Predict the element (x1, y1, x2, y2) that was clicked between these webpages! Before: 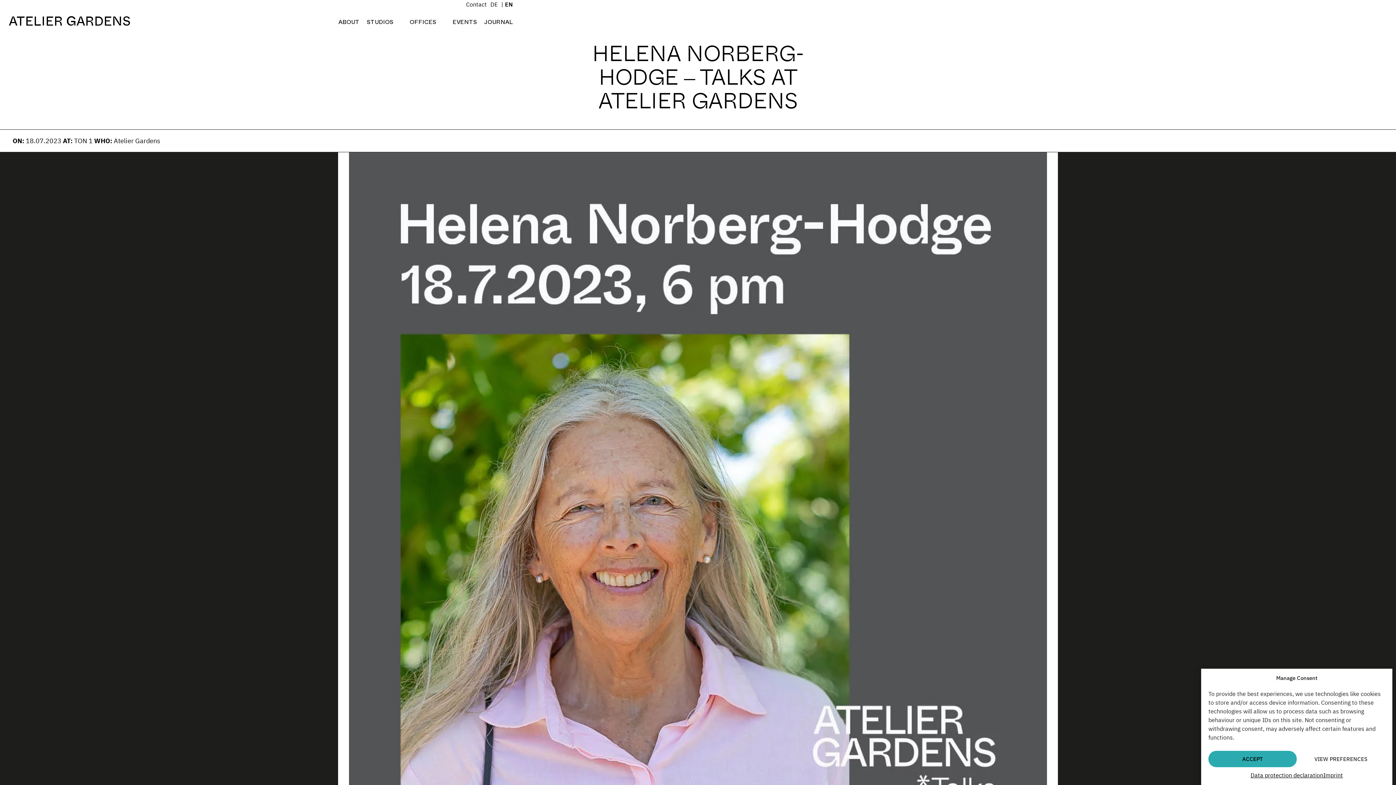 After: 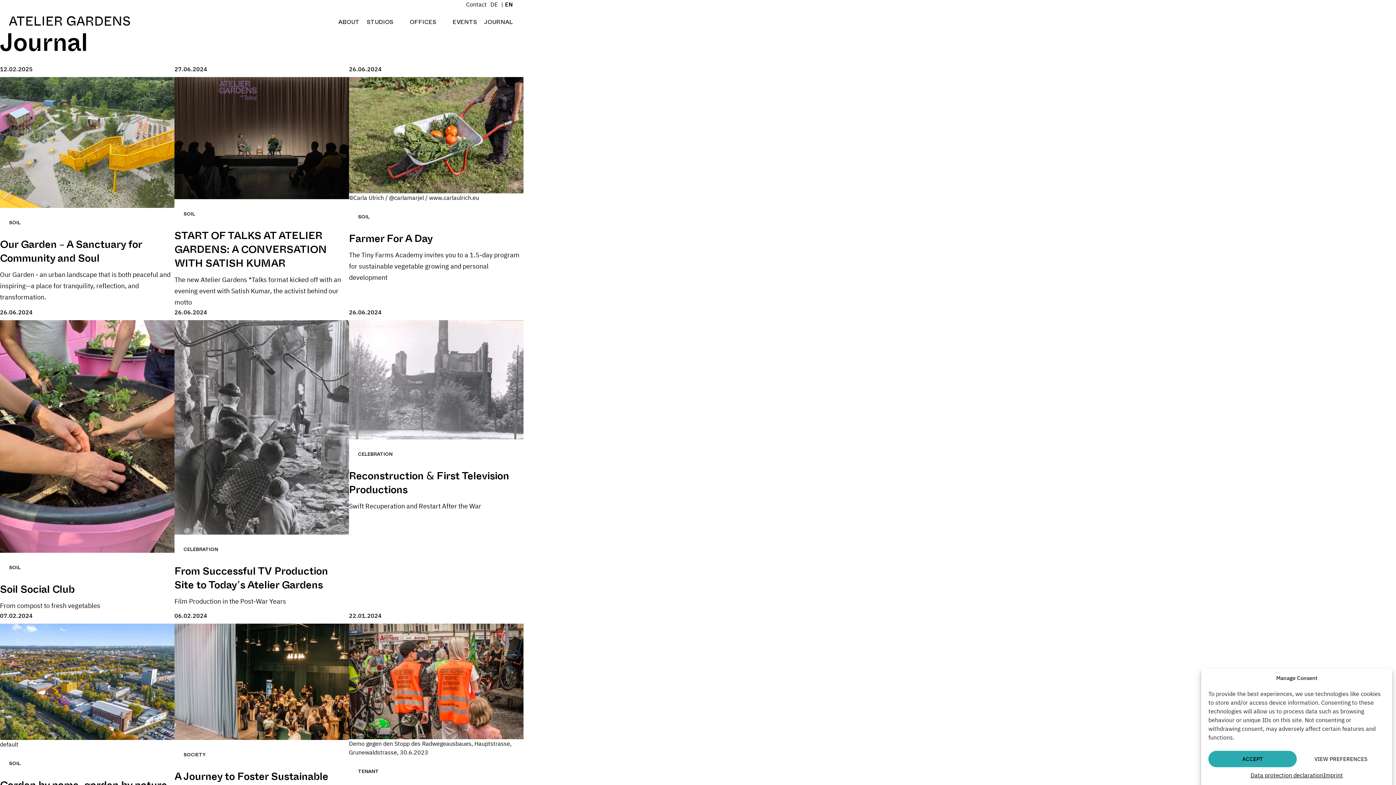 Action: bbox: (480, 16, 516, 28) label: JOURNAL